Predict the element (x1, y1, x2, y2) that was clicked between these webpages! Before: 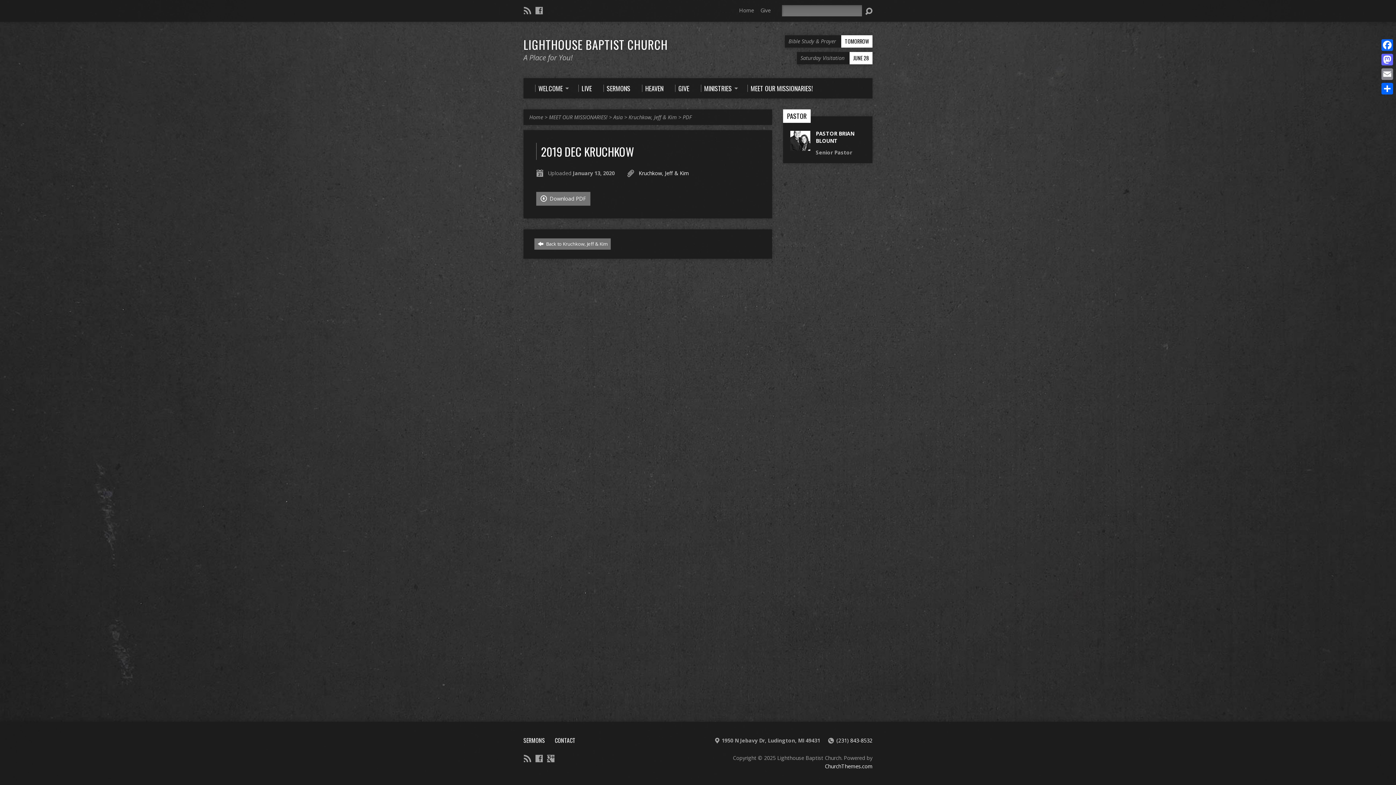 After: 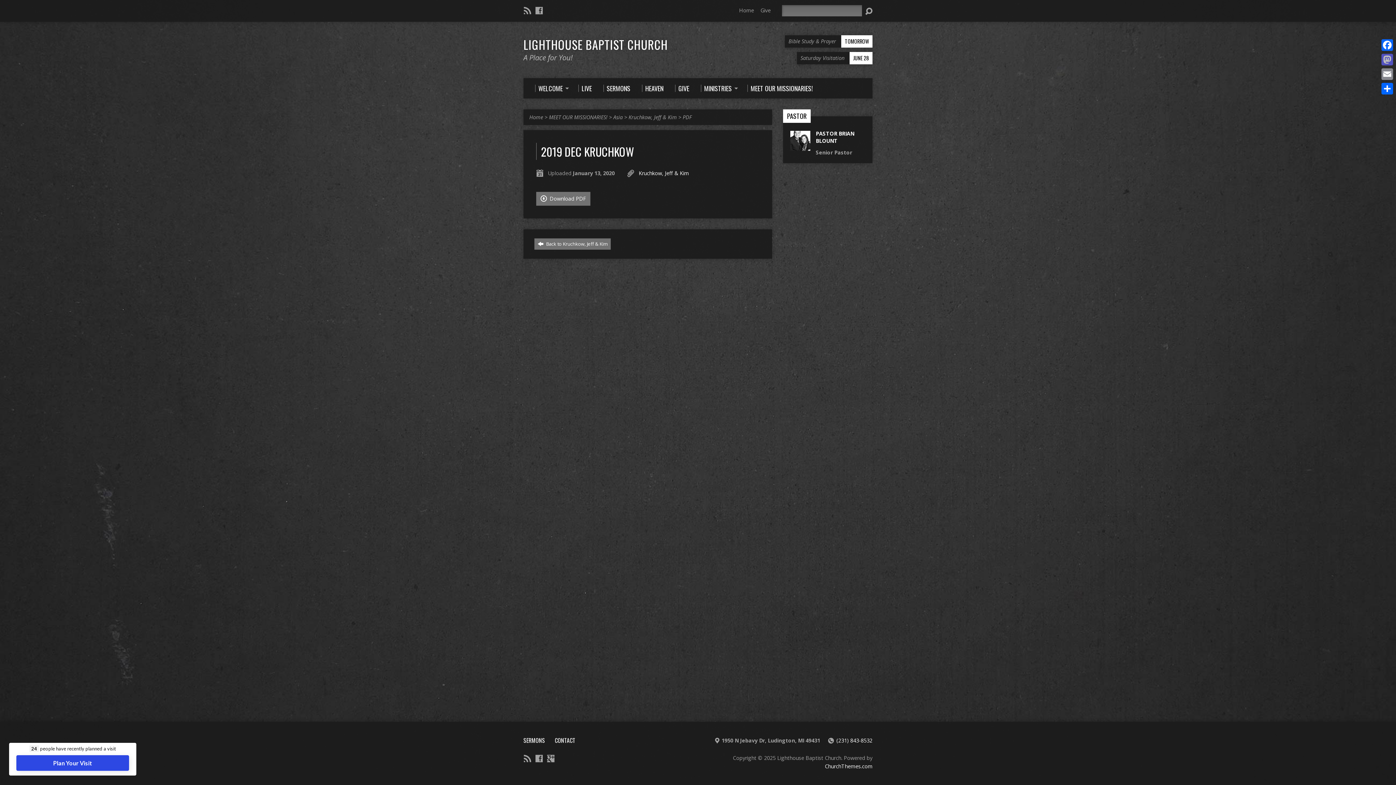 Action: label: Mastodon bbox: (1380, 52, 1394, 66)